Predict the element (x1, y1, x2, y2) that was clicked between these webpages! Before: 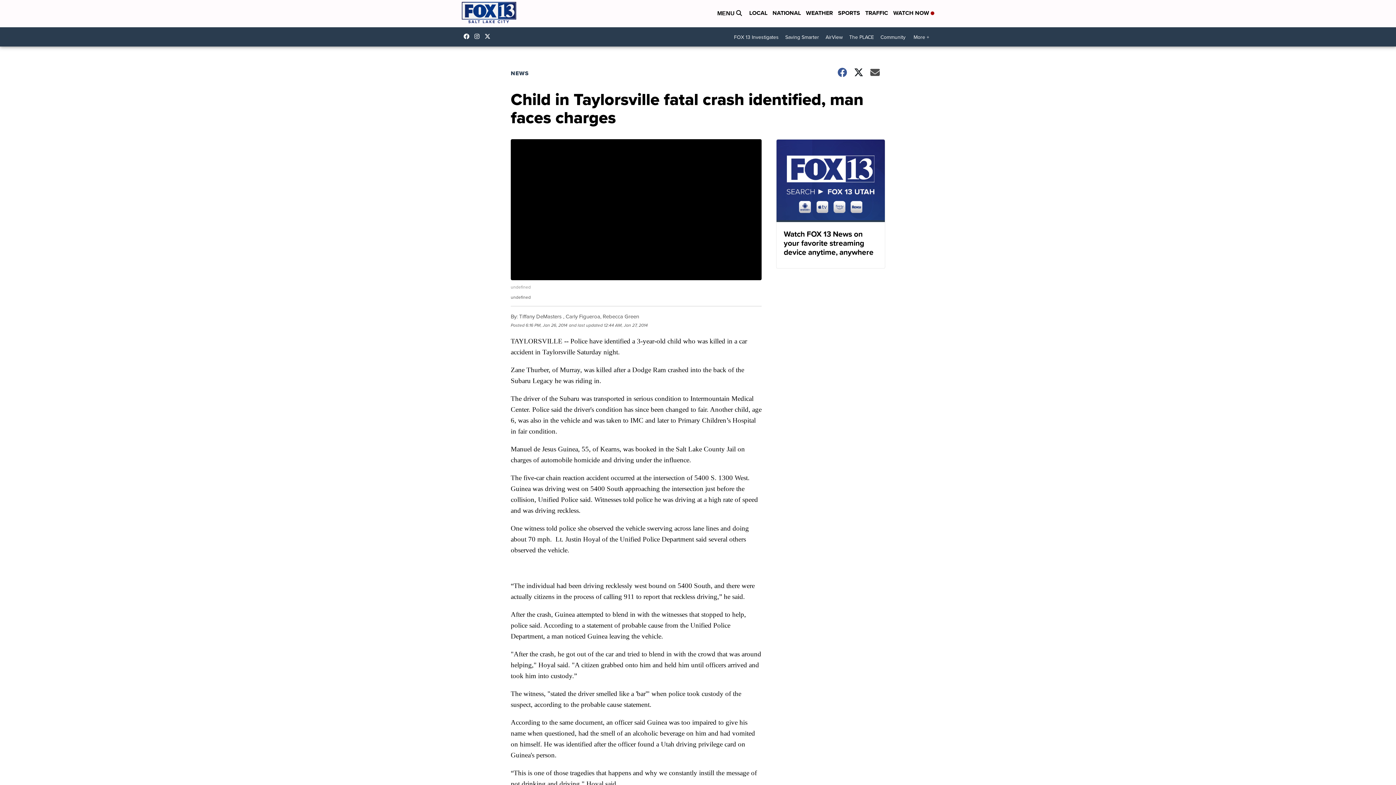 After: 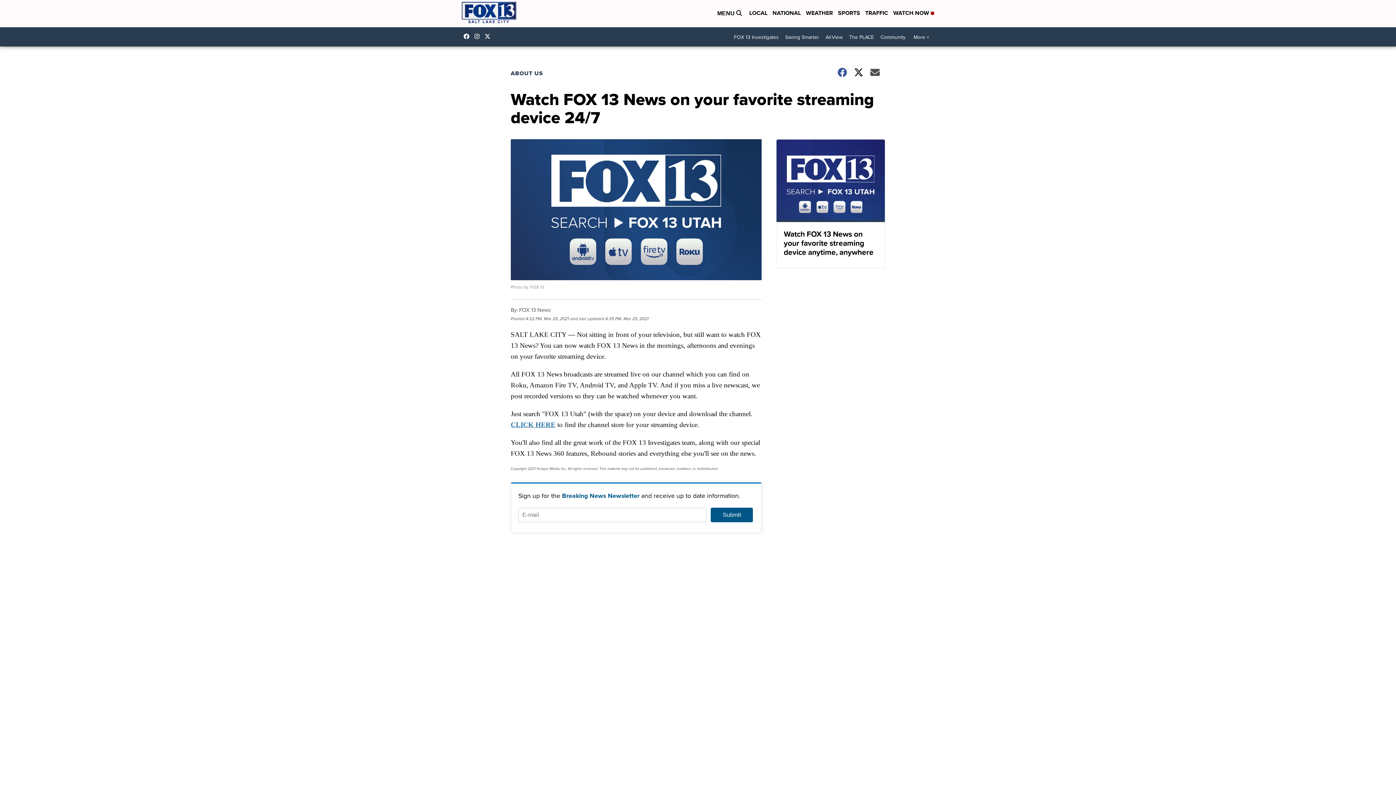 Action: label: Watch FOX 13 News on your favorite streaming device anytime, anywhere bbox: (776, 139, 885, 268)